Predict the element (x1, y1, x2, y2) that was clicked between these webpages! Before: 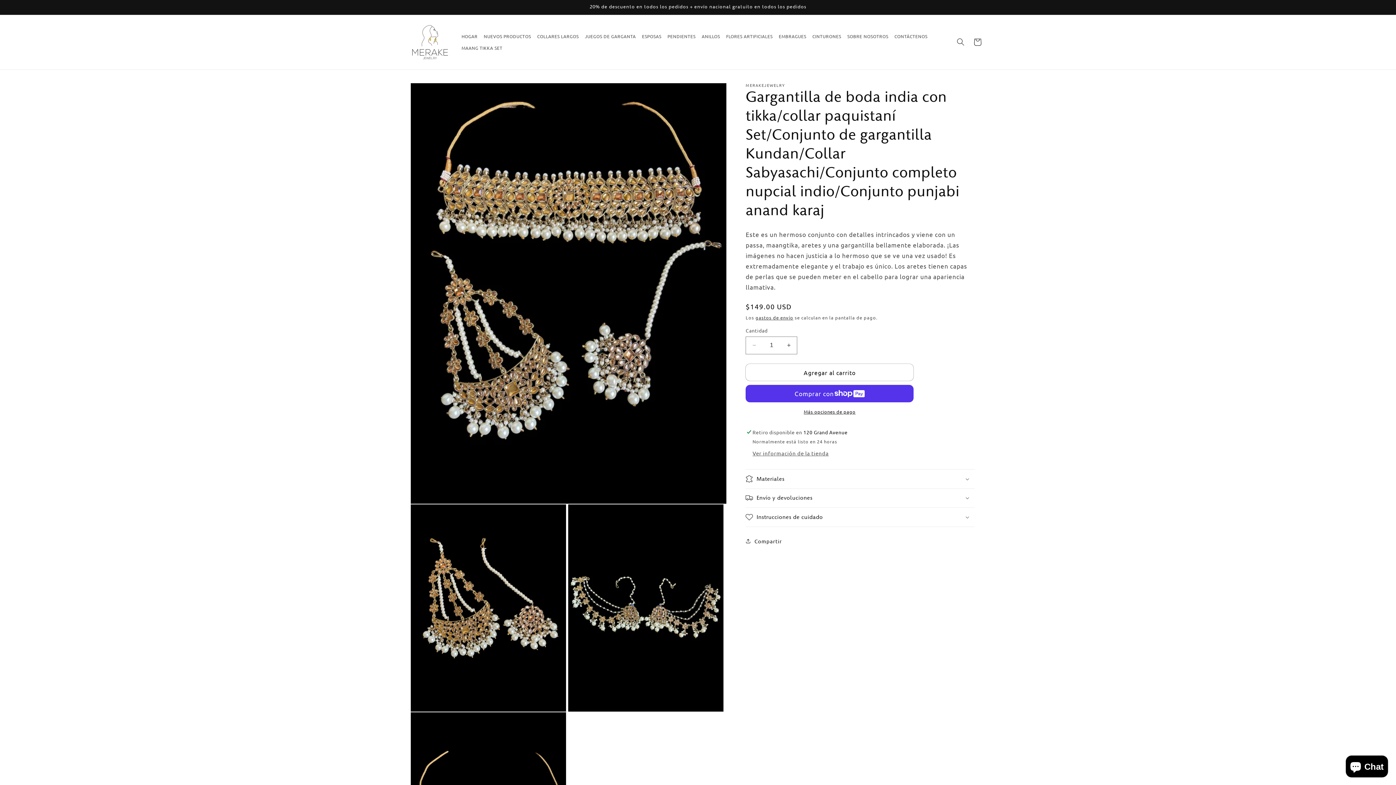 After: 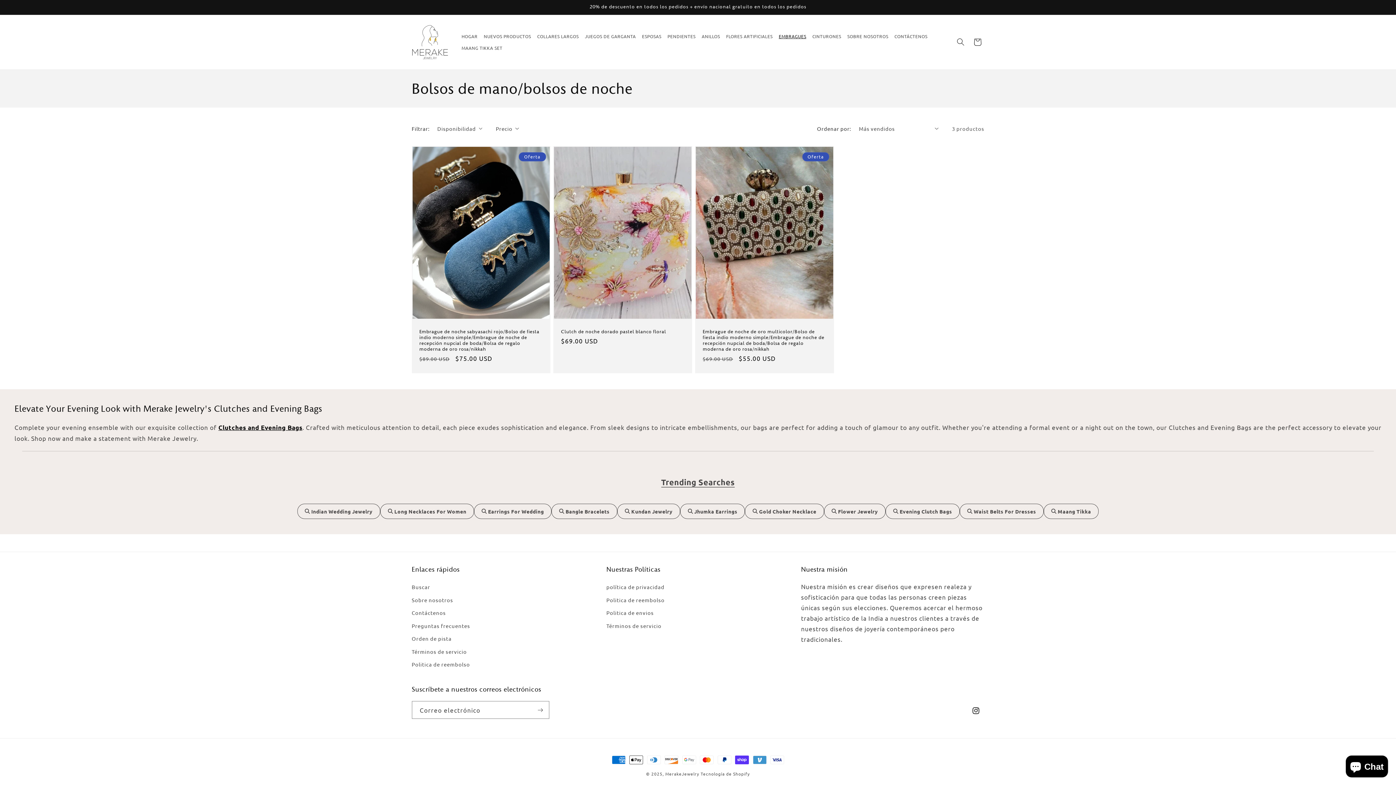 Action: label: EMBRAGUES bbox: (775, 30, 809, 42)